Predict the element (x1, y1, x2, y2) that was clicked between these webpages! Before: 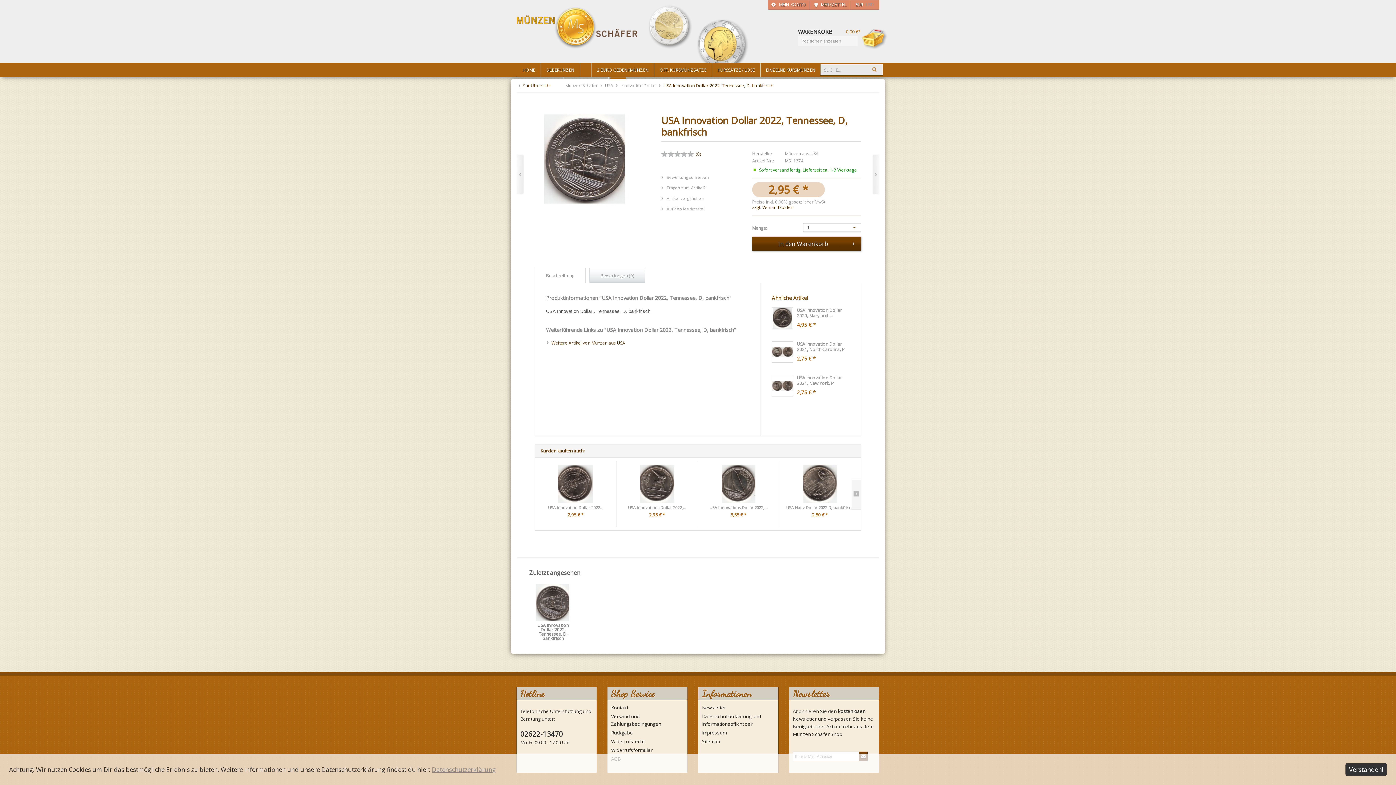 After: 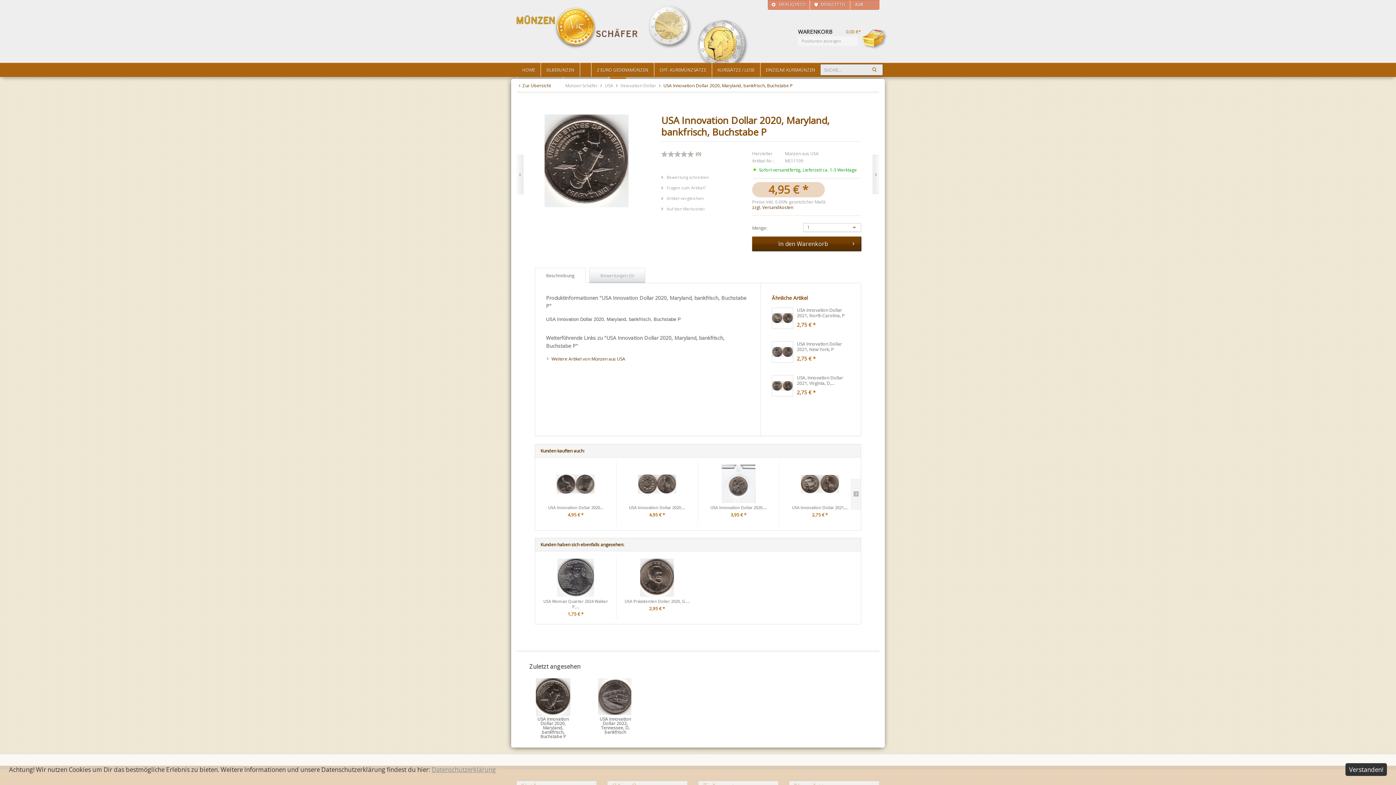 Action: bbox: (772, 307, 793, 329) label:  